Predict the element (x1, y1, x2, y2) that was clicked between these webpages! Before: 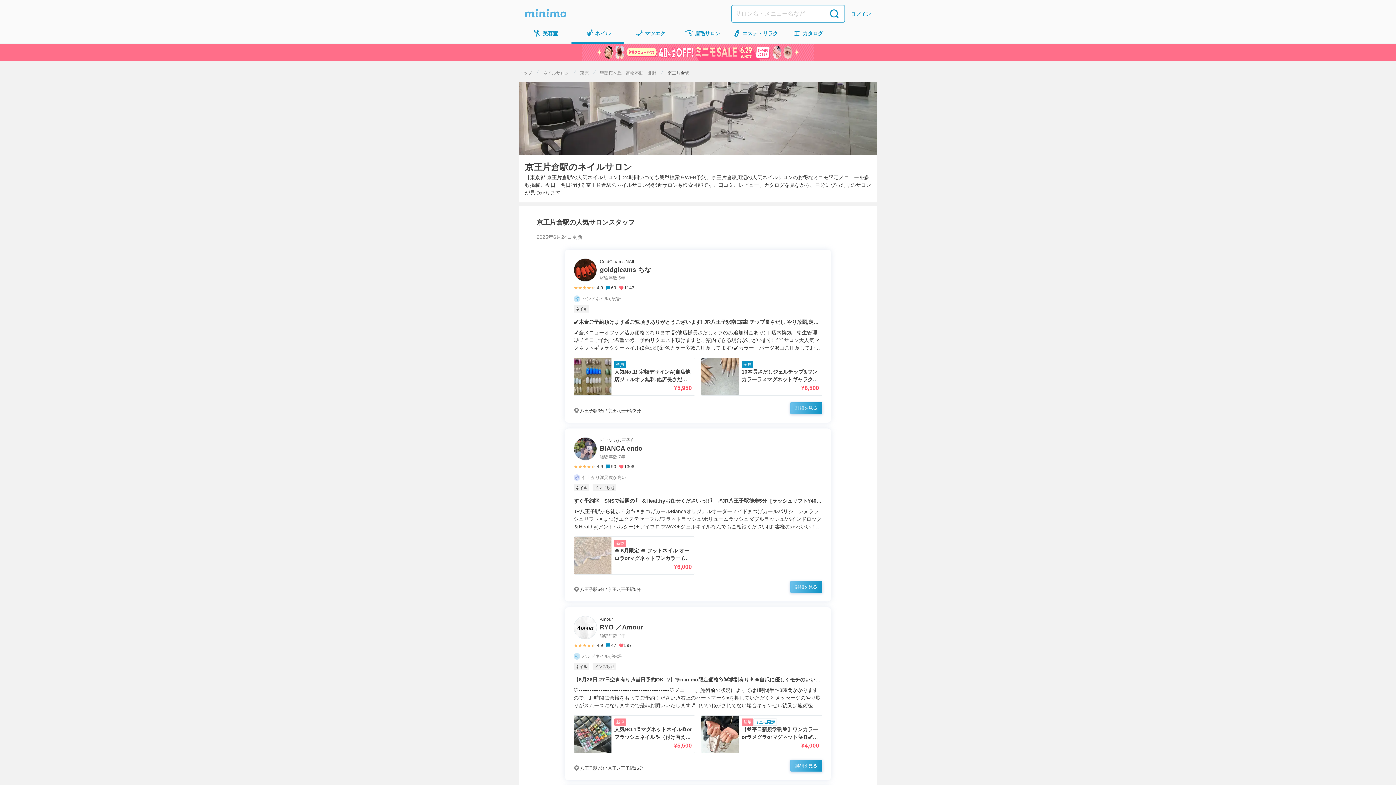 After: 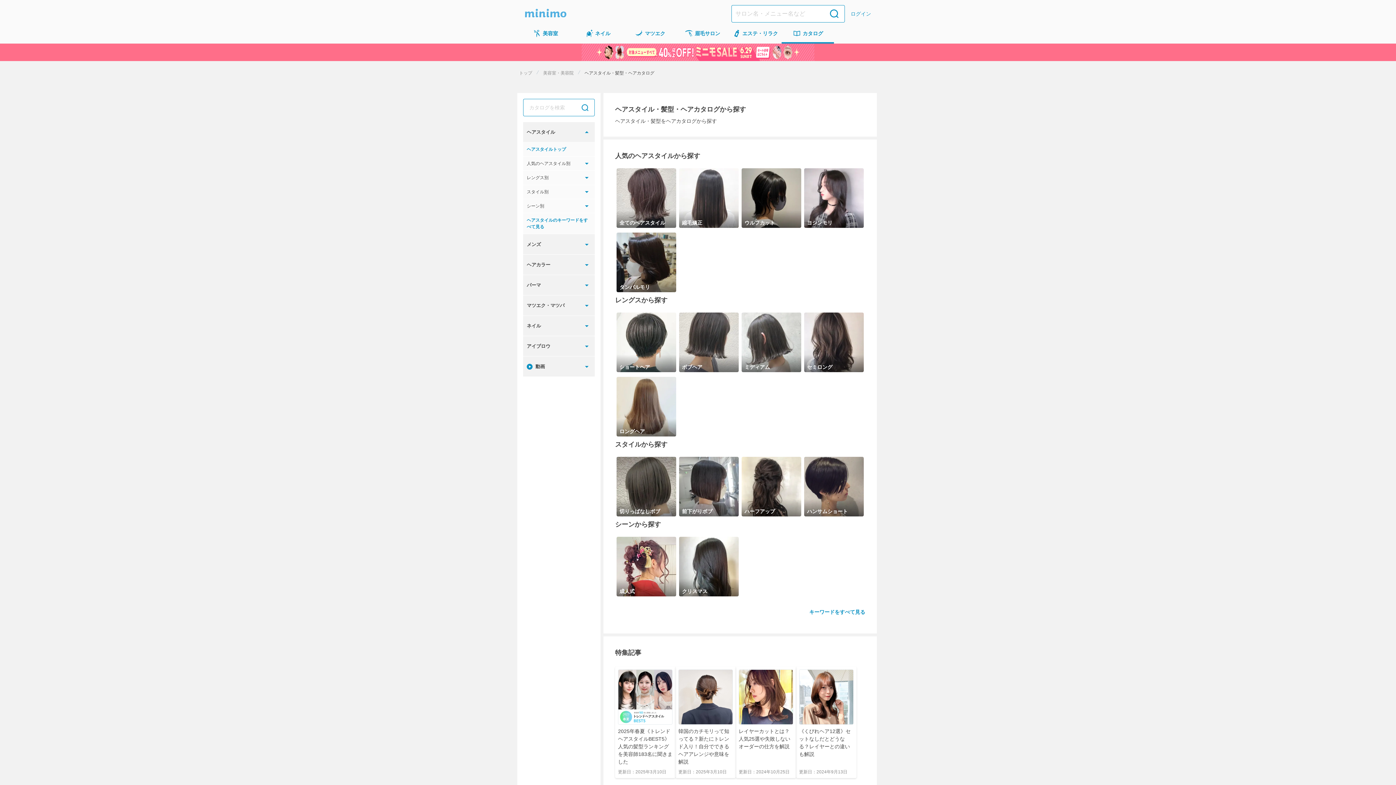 Action: label: カタログ bbox: (781, 23, 834, 43)